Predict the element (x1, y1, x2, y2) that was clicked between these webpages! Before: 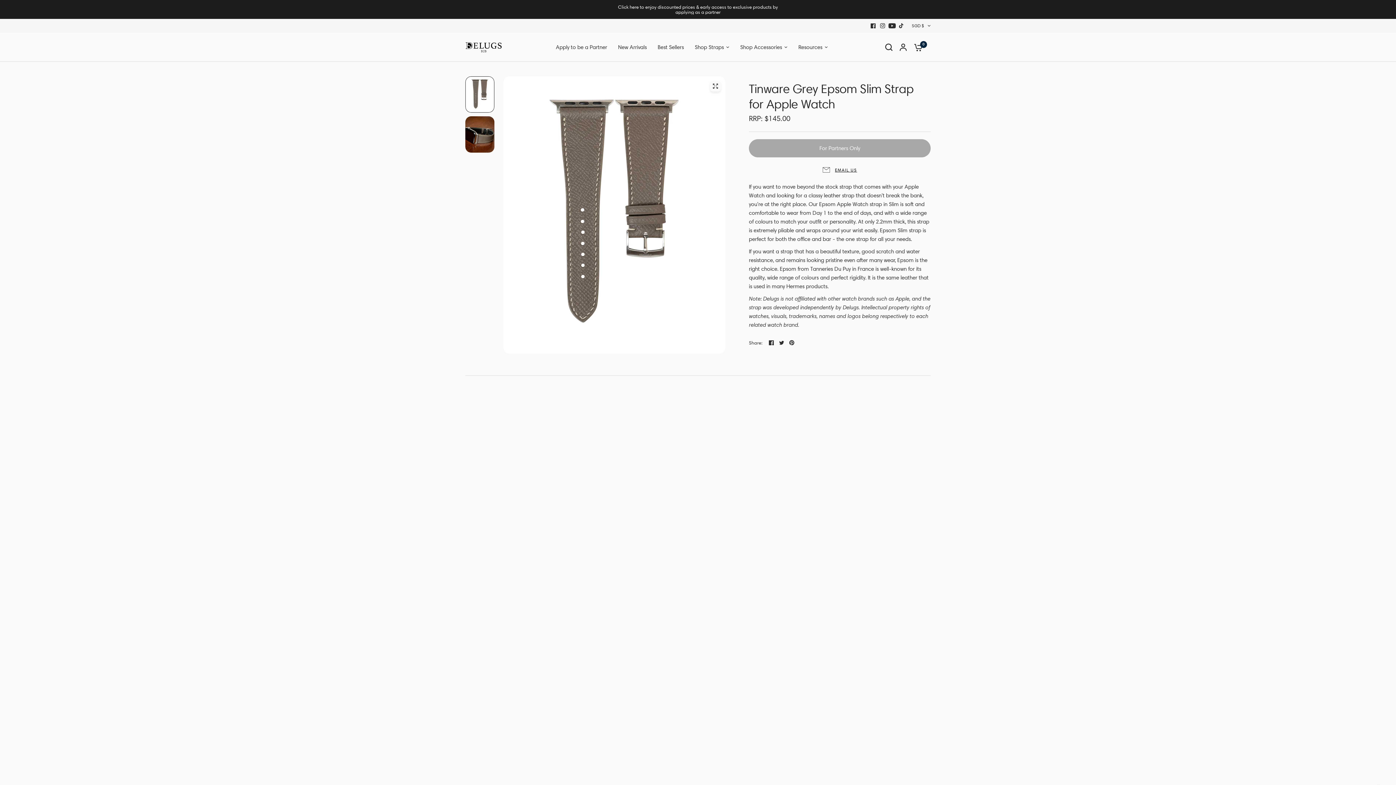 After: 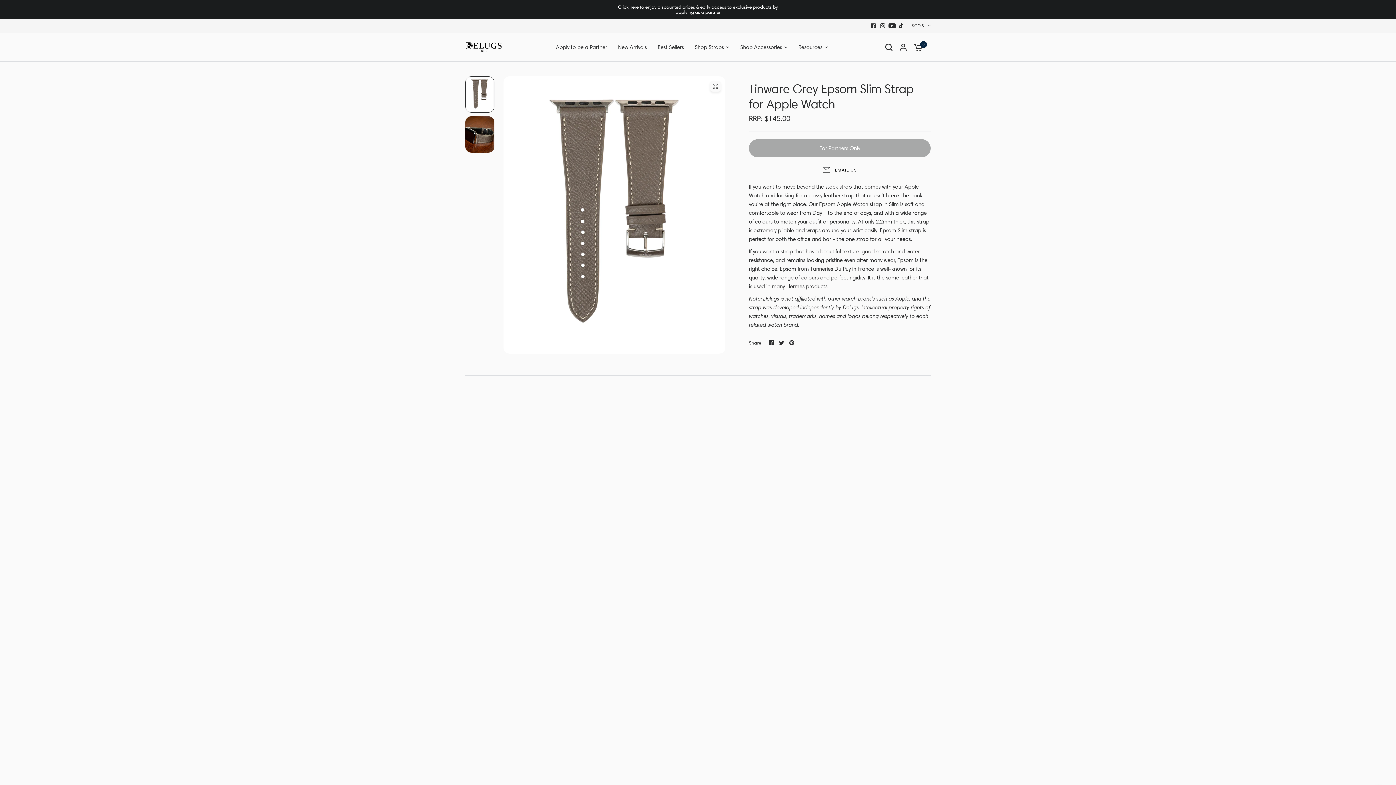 Action: bbox: (887, 21, 897, 30)